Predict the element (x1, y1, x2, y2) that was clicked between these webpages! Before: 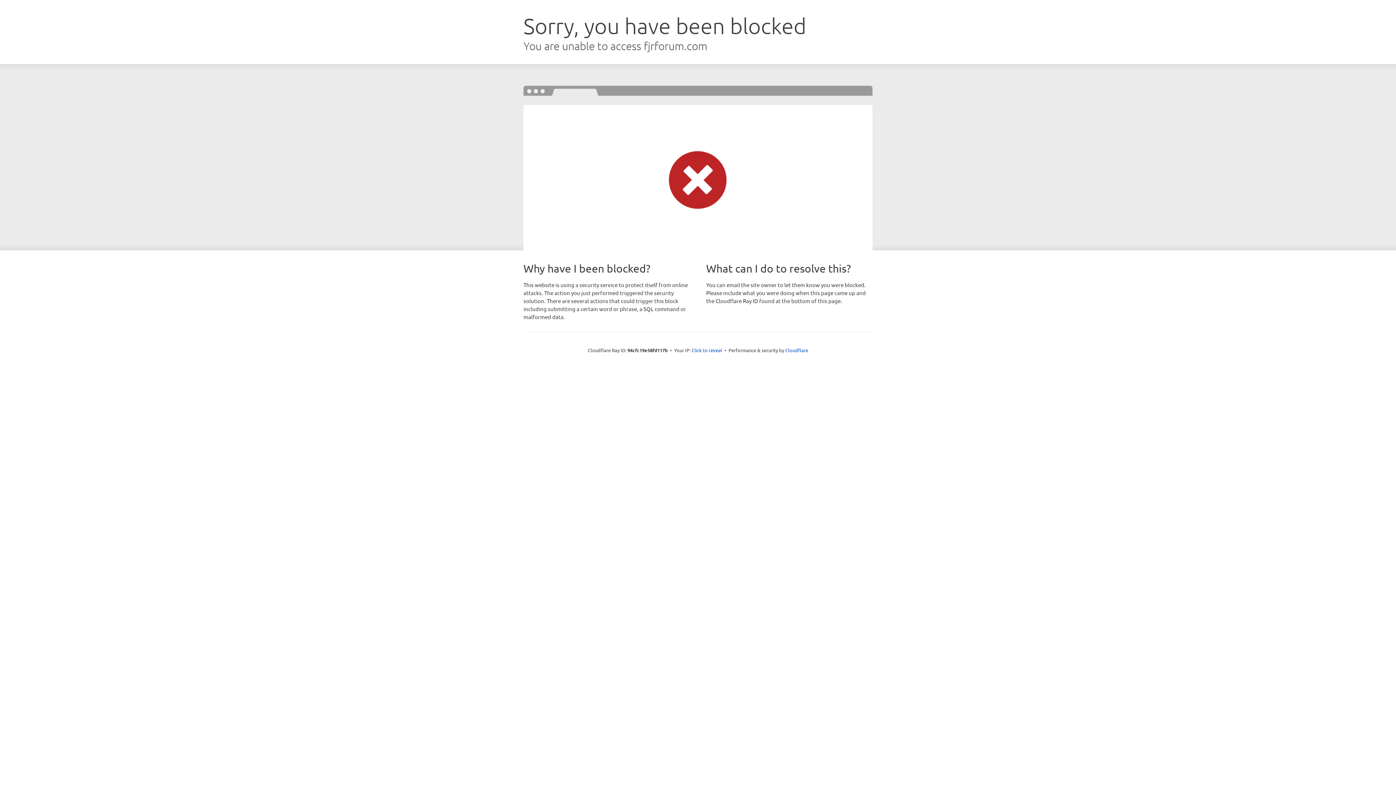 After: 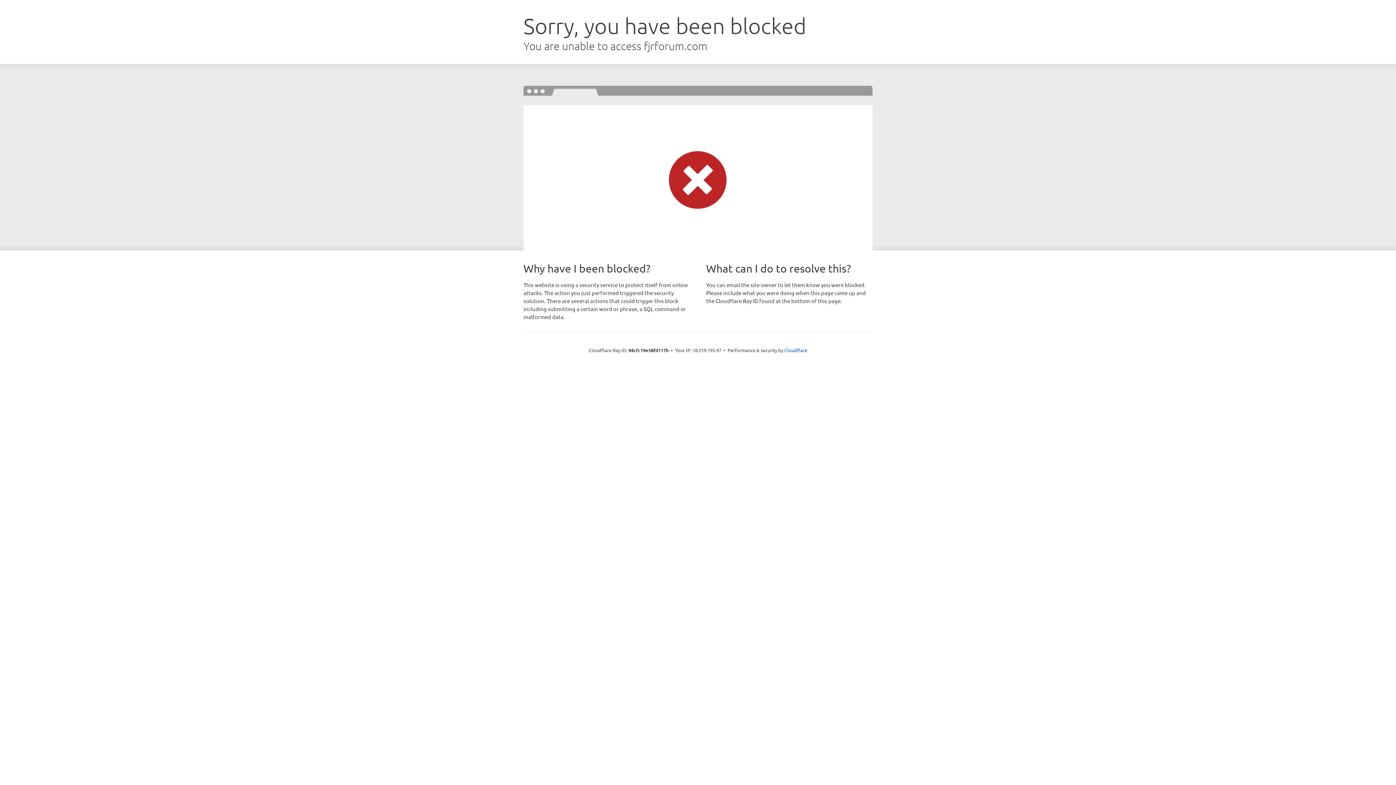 Action: label: Click to reveal bbox: (691, 346, 722, 353)